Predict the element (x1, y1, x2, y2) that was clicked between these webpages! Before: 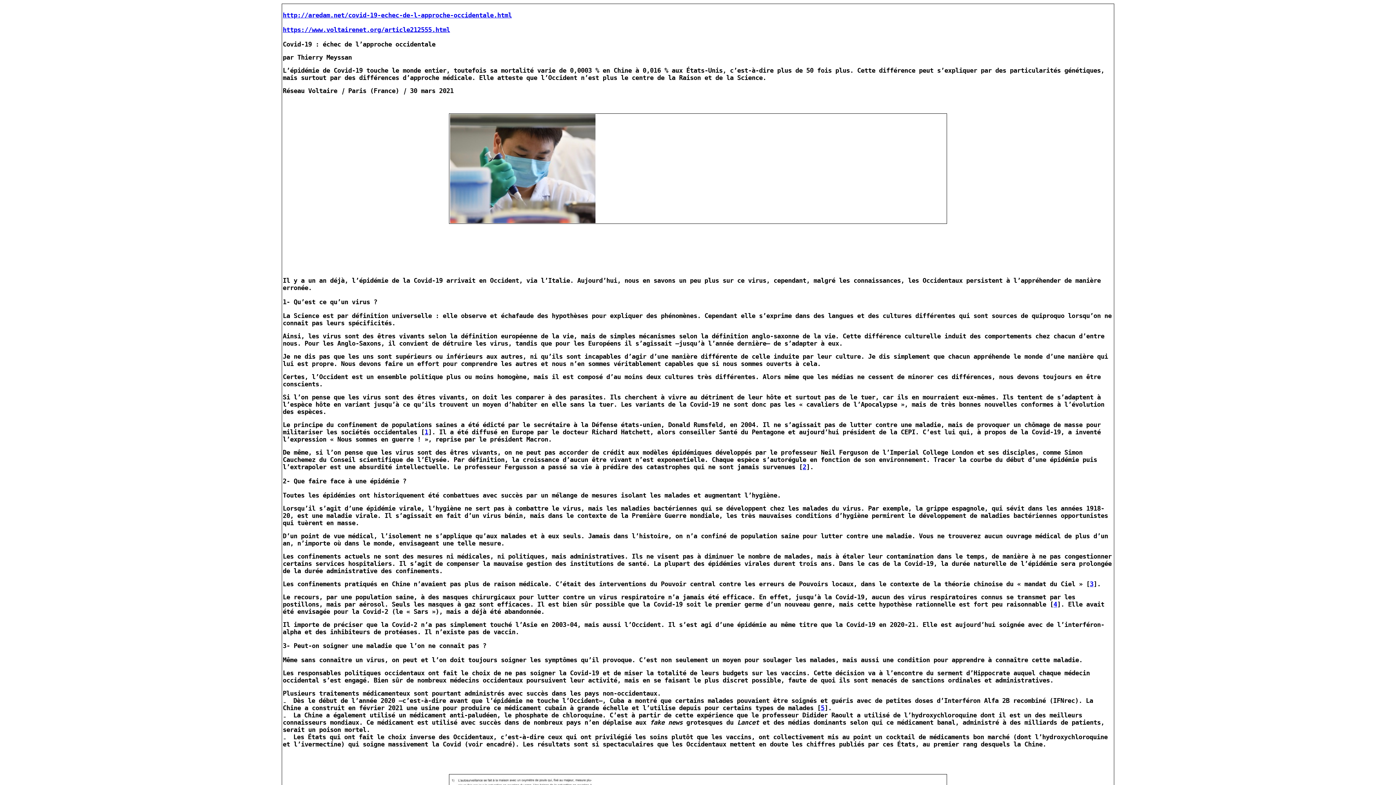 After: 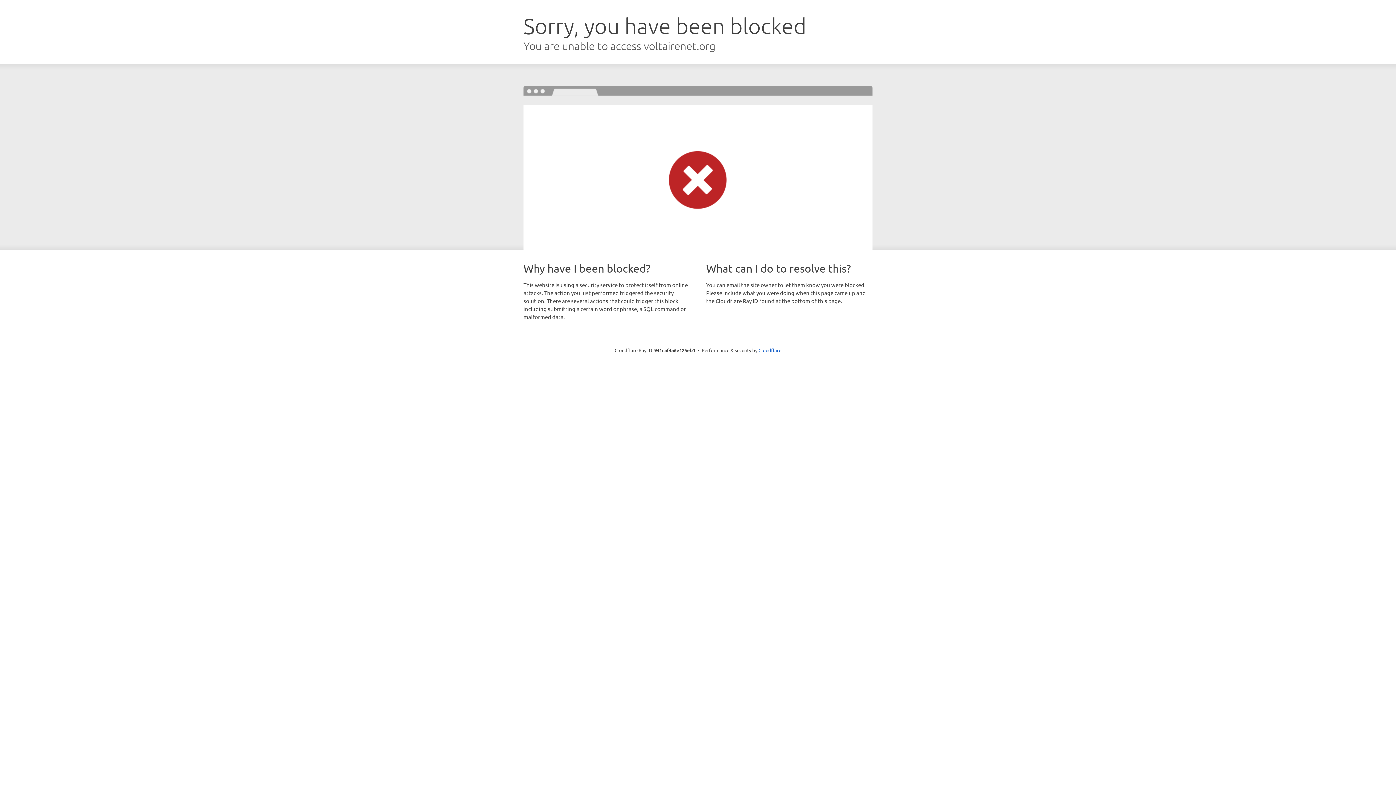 Action: label: 4 bbox: (1053, 600, 1057, 608)